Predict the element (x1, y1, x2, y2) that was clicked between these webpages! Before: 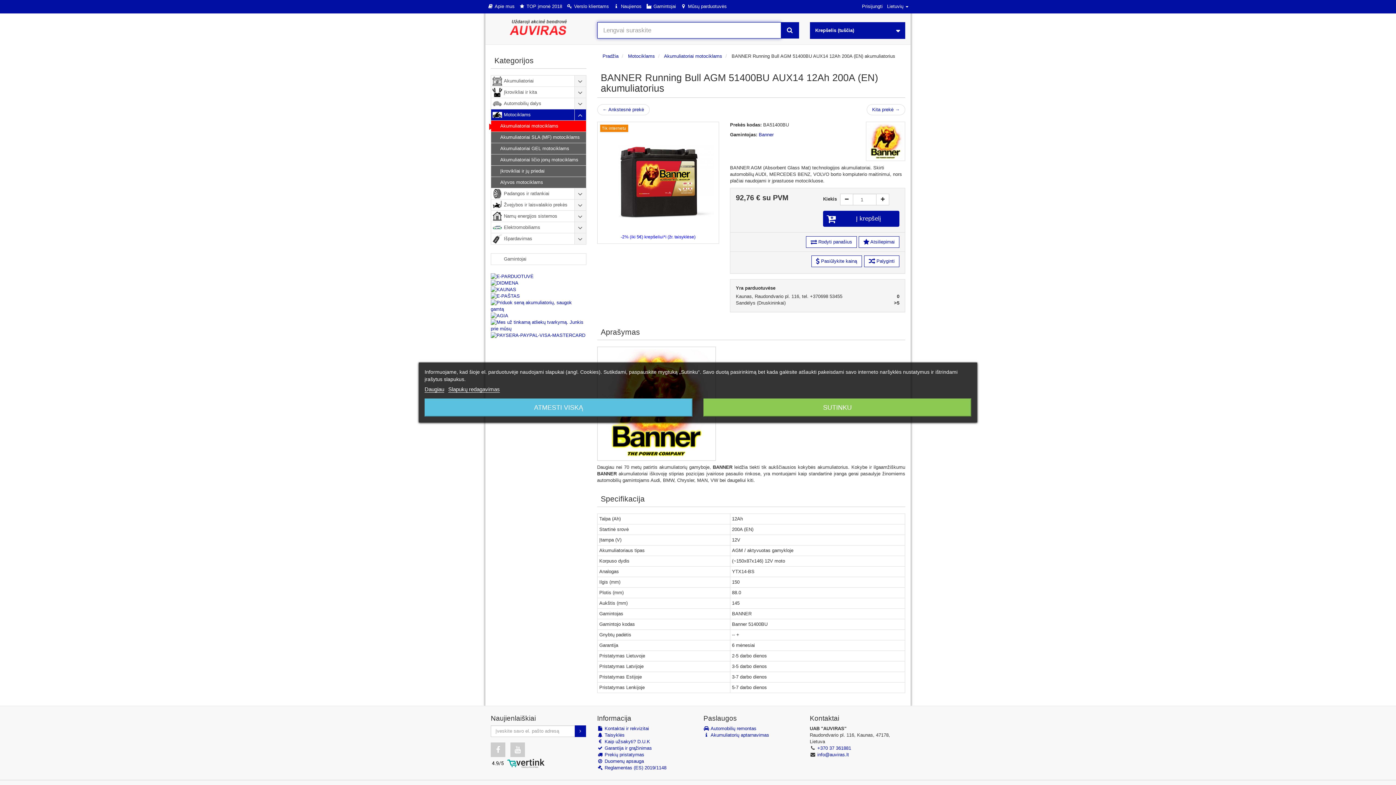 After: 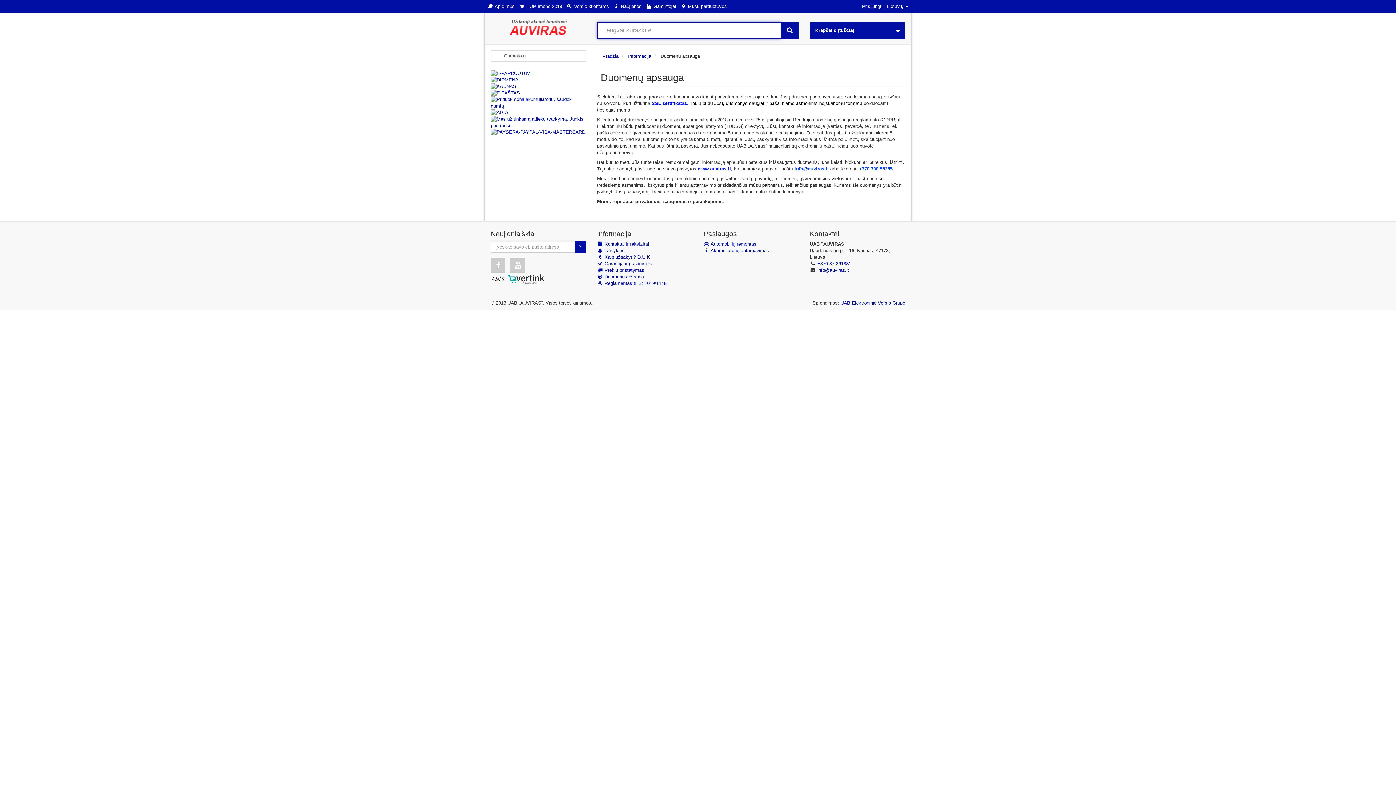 Action: label:  Duomenų apsauga bbox: (597, 758, 644, 764)